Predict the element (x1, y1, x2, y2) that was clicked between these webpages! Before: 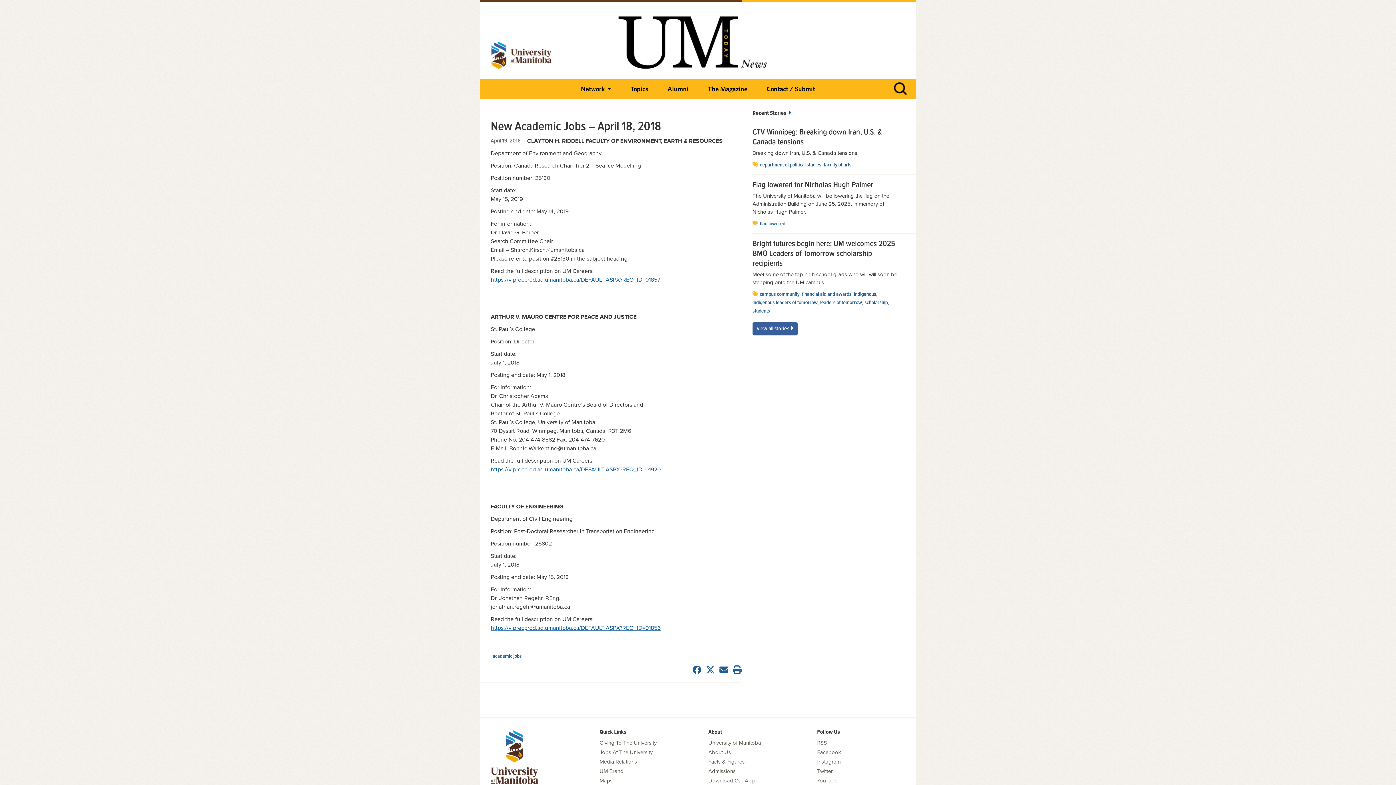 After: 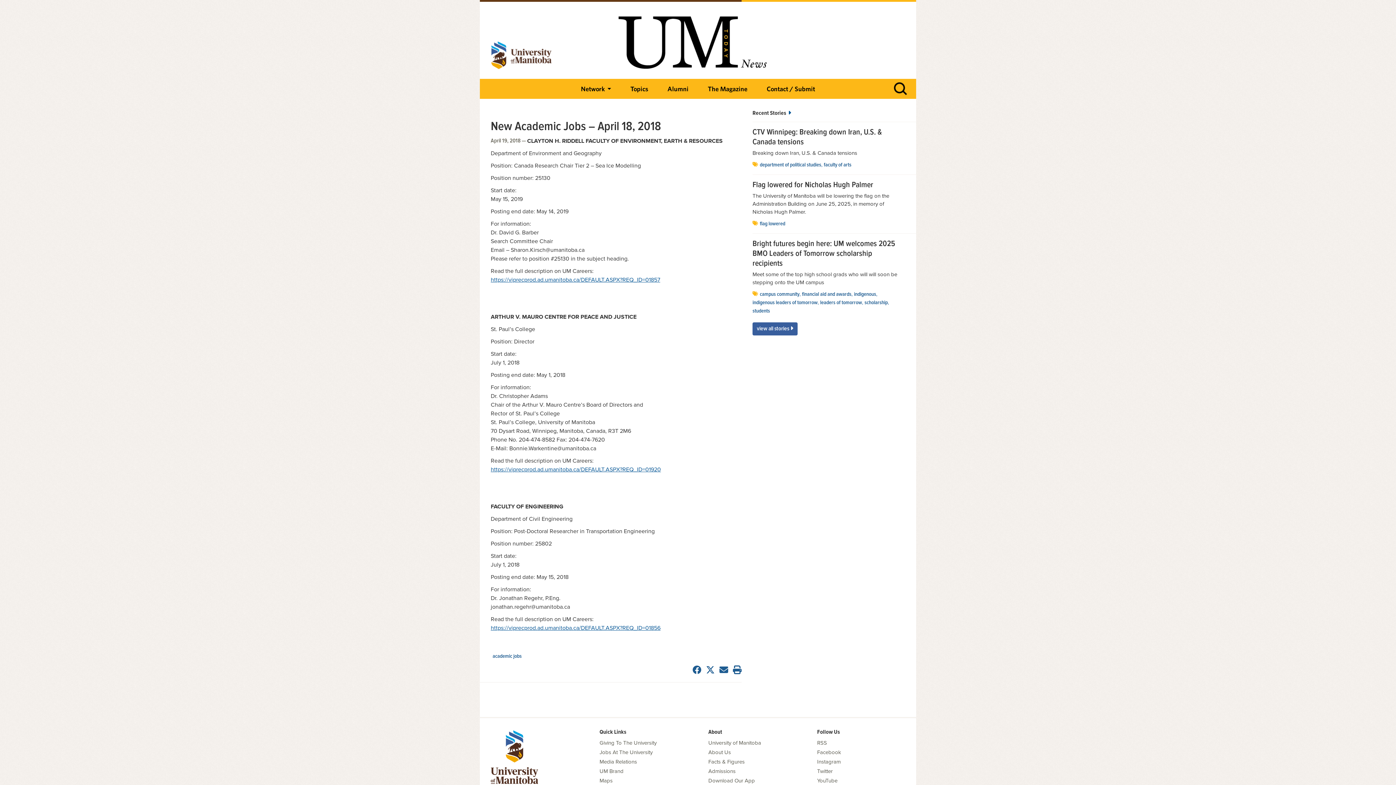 Action: label: https://viprecprod.ad.umanitoba.ca/DEFAULT.ASPX?REQ_ID=01857 bbox: (490, 276, 660, 283)